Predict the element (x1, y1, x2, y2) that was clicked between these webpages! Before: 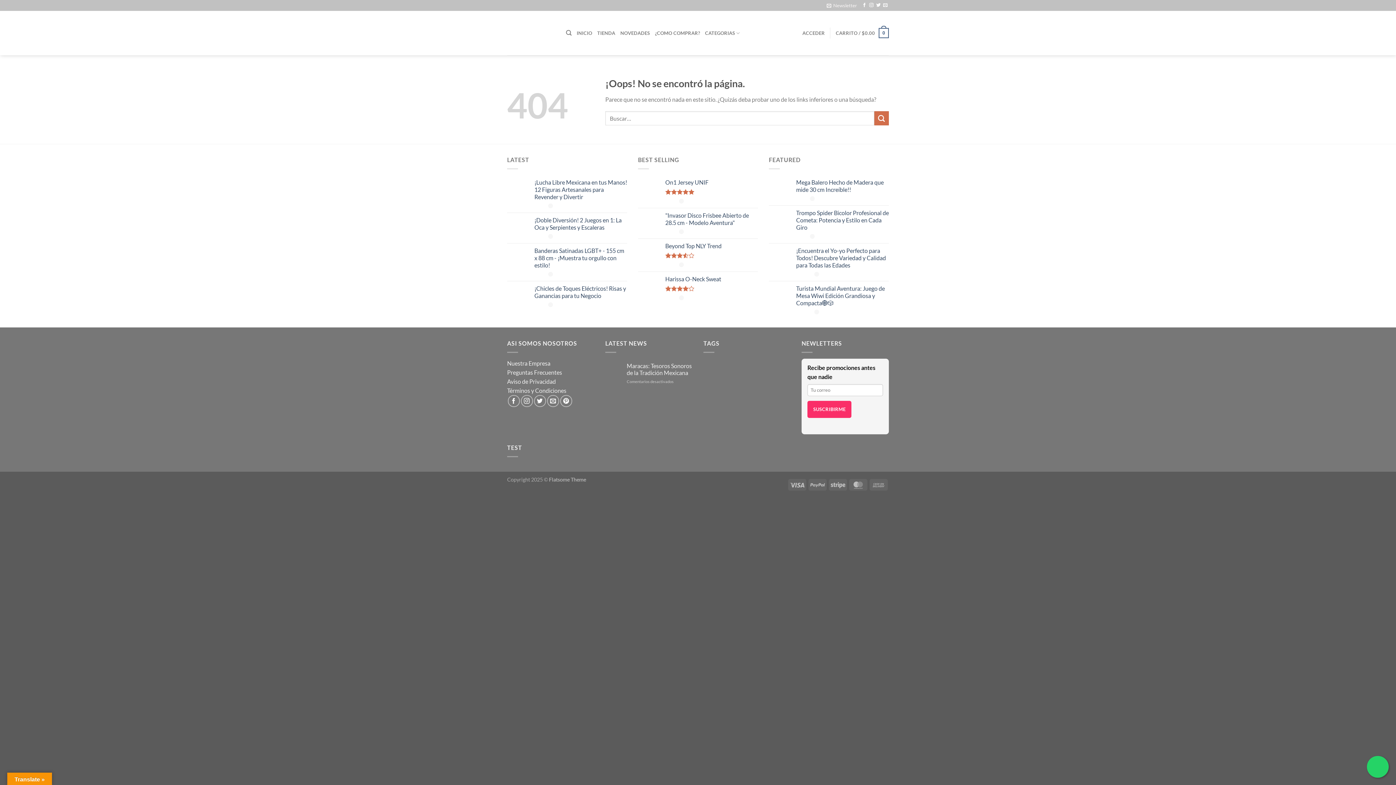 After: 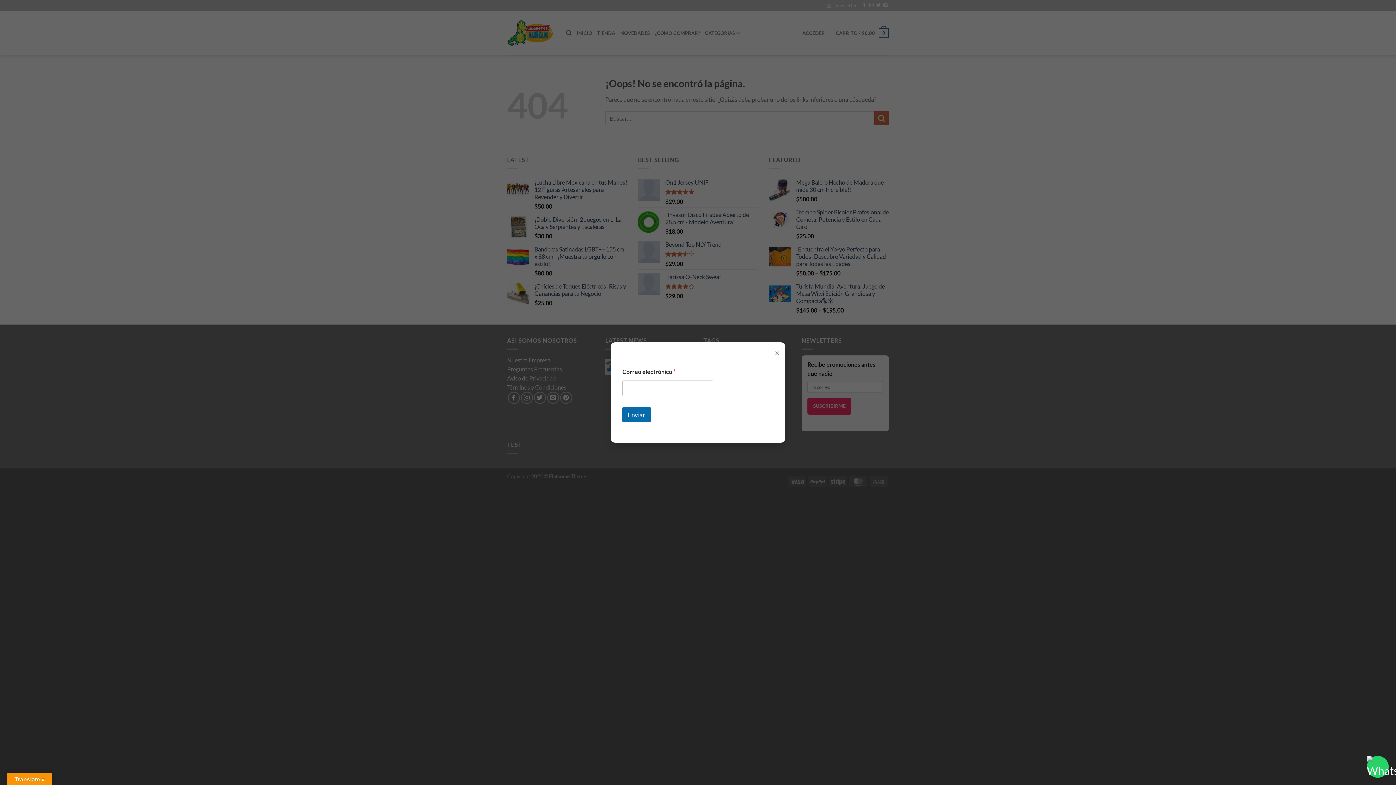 Action: label: Síguenos en Pinterest bbox: (560, 395, 572, 407)